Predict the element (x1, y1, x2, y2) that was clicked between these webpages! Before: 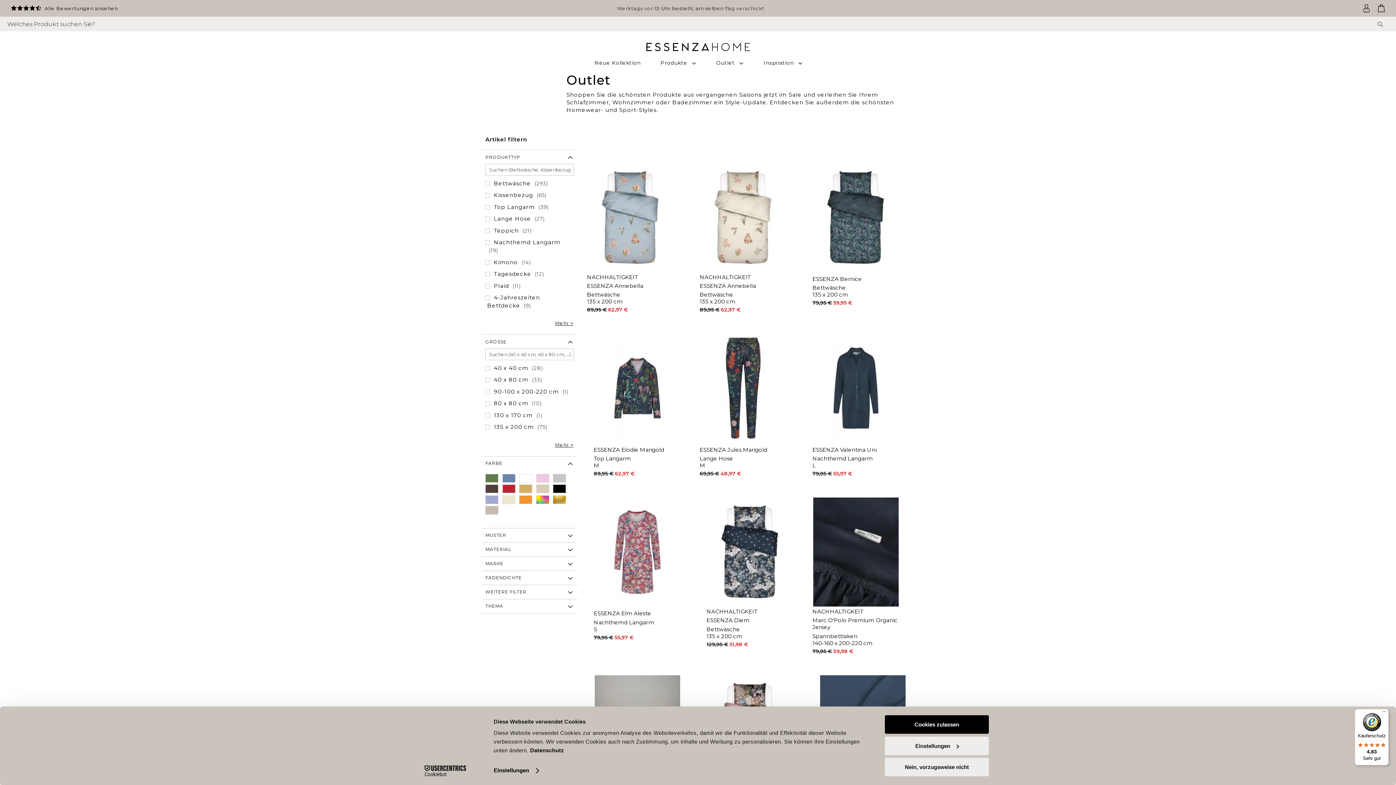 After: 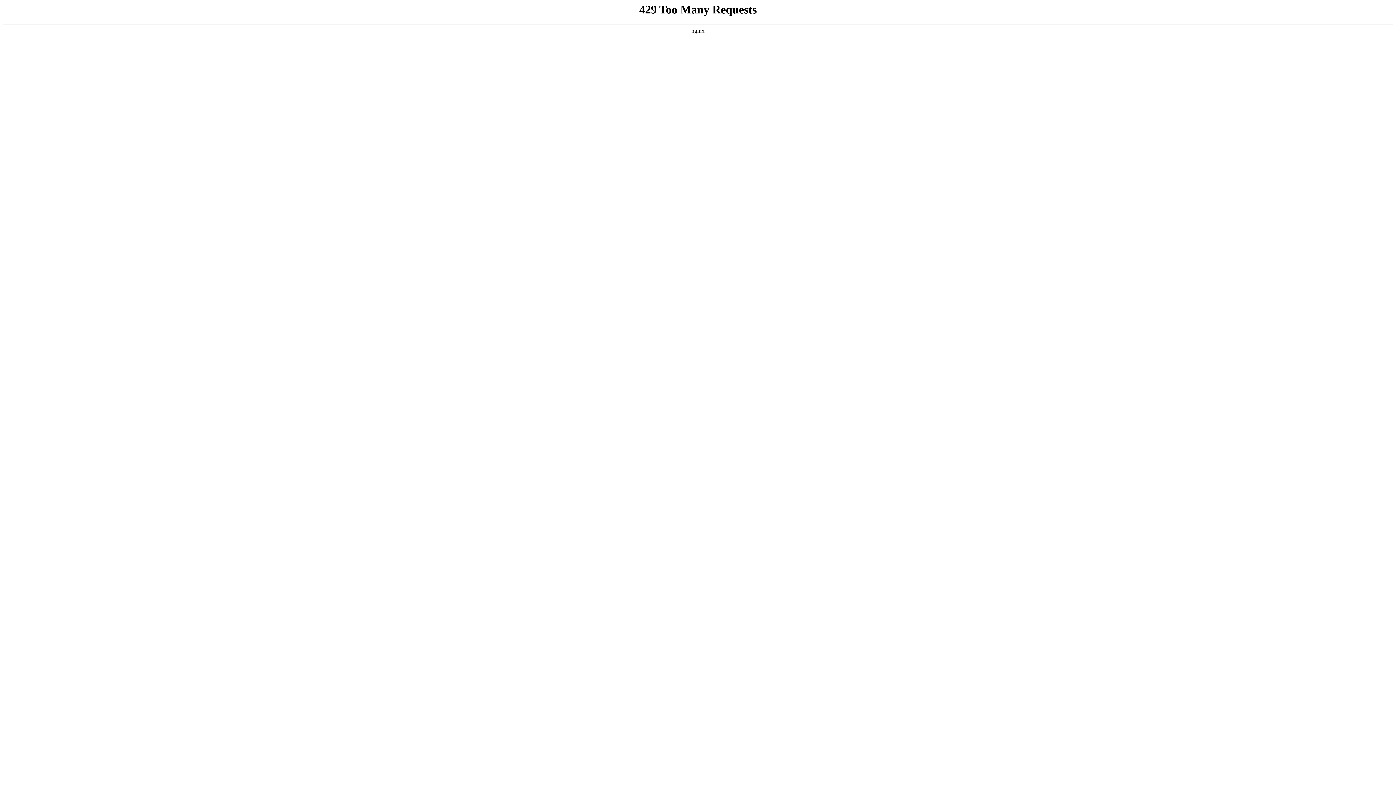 Action: bbox: (699, 266, 787, 273) label:  